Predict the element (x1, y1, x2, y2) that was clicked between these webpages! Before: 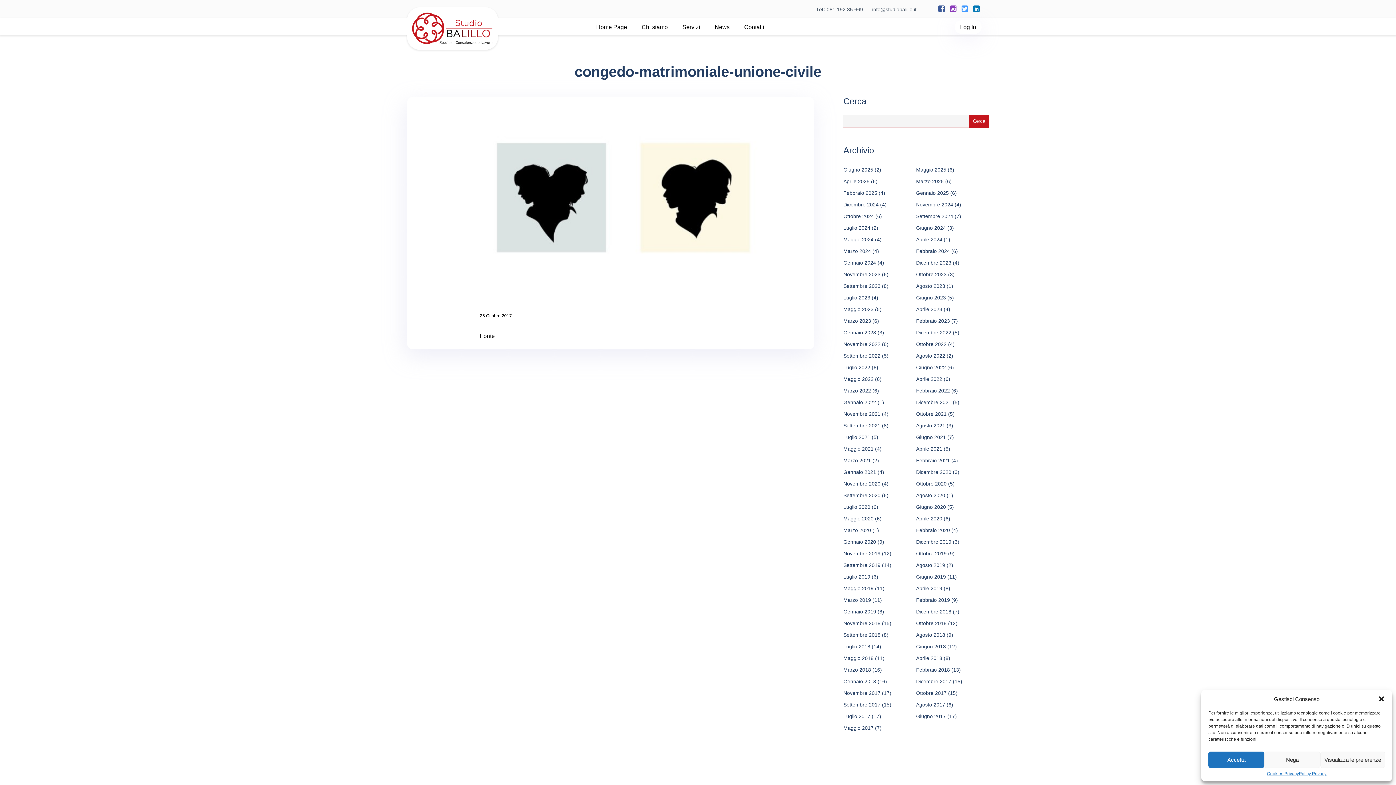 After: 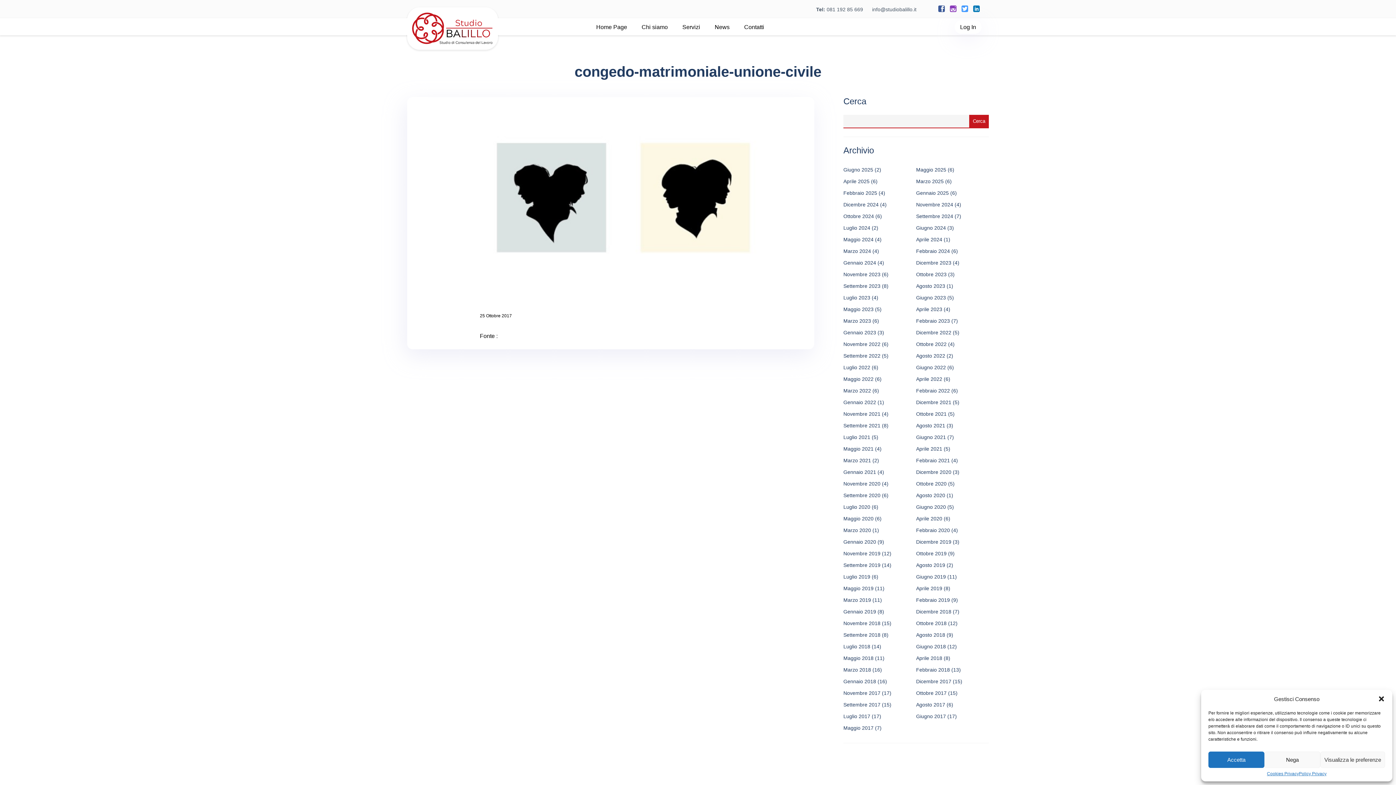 Action: bbox: (973, 6, 980, 12)